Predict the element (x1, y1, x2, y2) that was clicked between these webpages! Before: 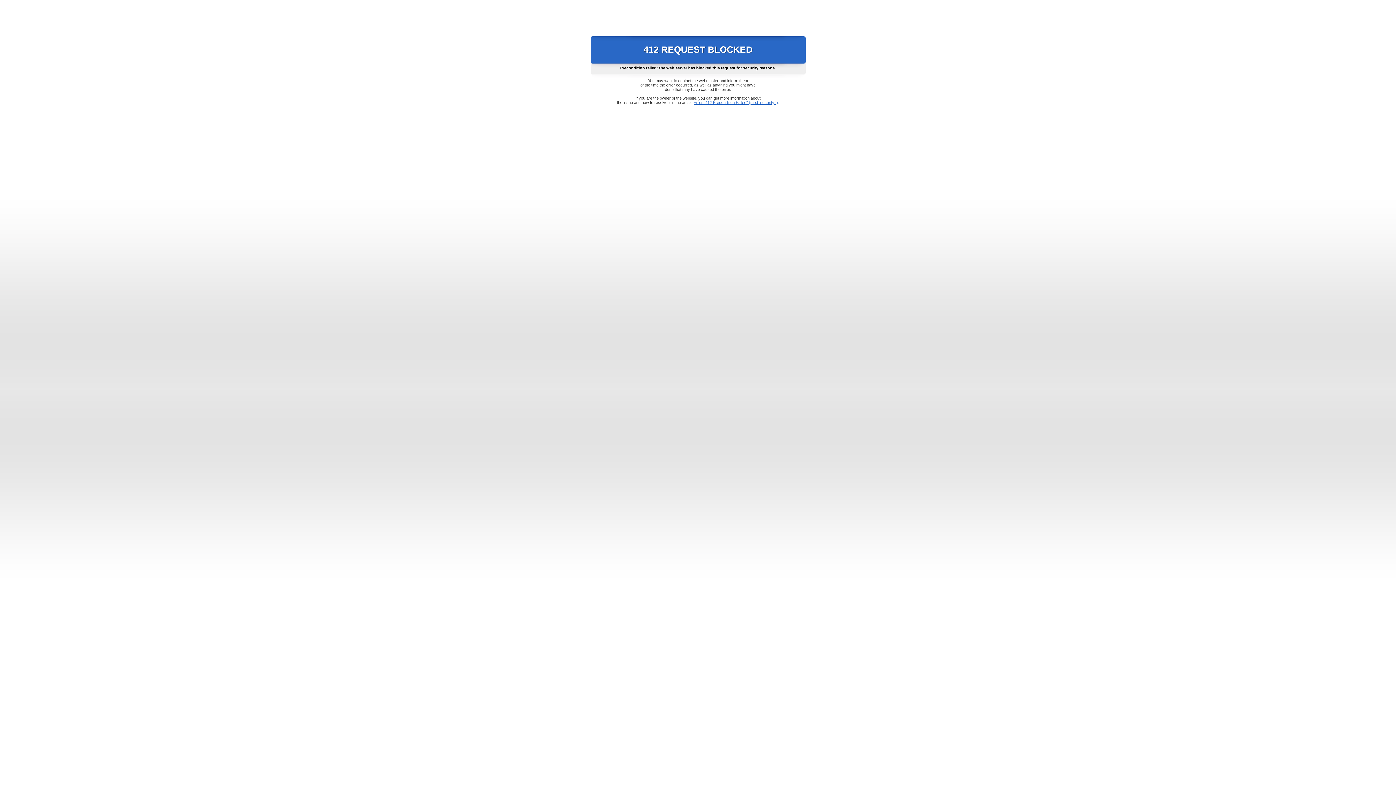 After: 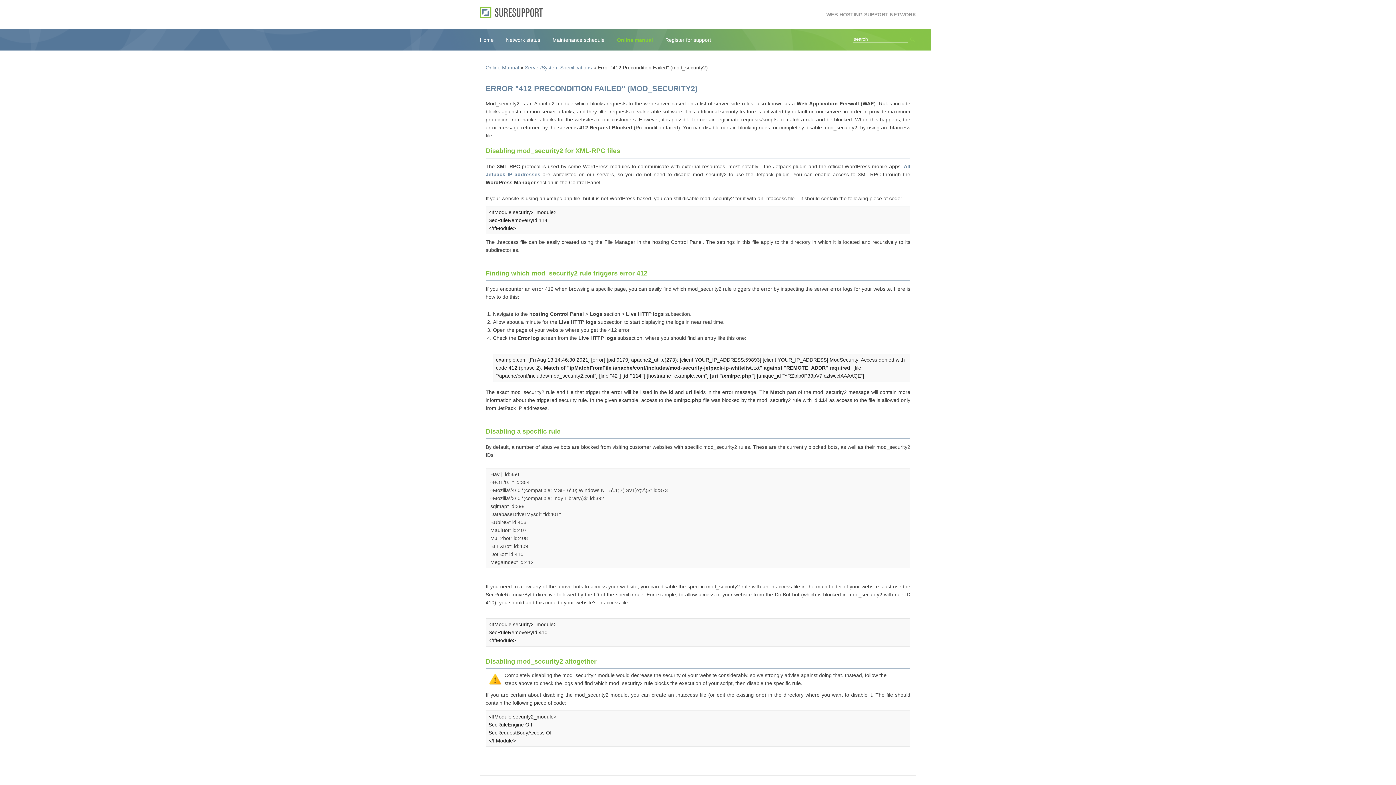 Action: label: Error "412 Precondition Failed" (mod_security2) bbox: (693, 100, 778, 104)